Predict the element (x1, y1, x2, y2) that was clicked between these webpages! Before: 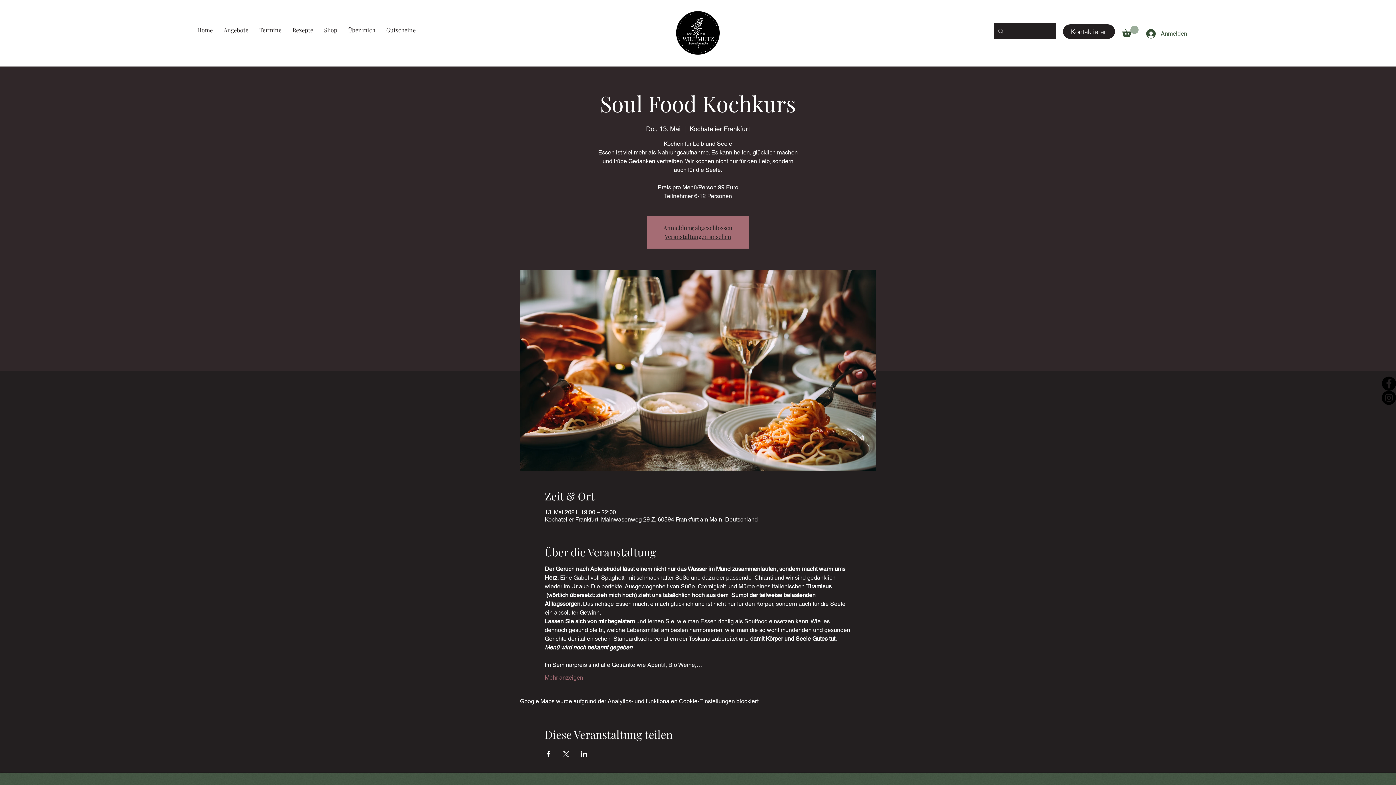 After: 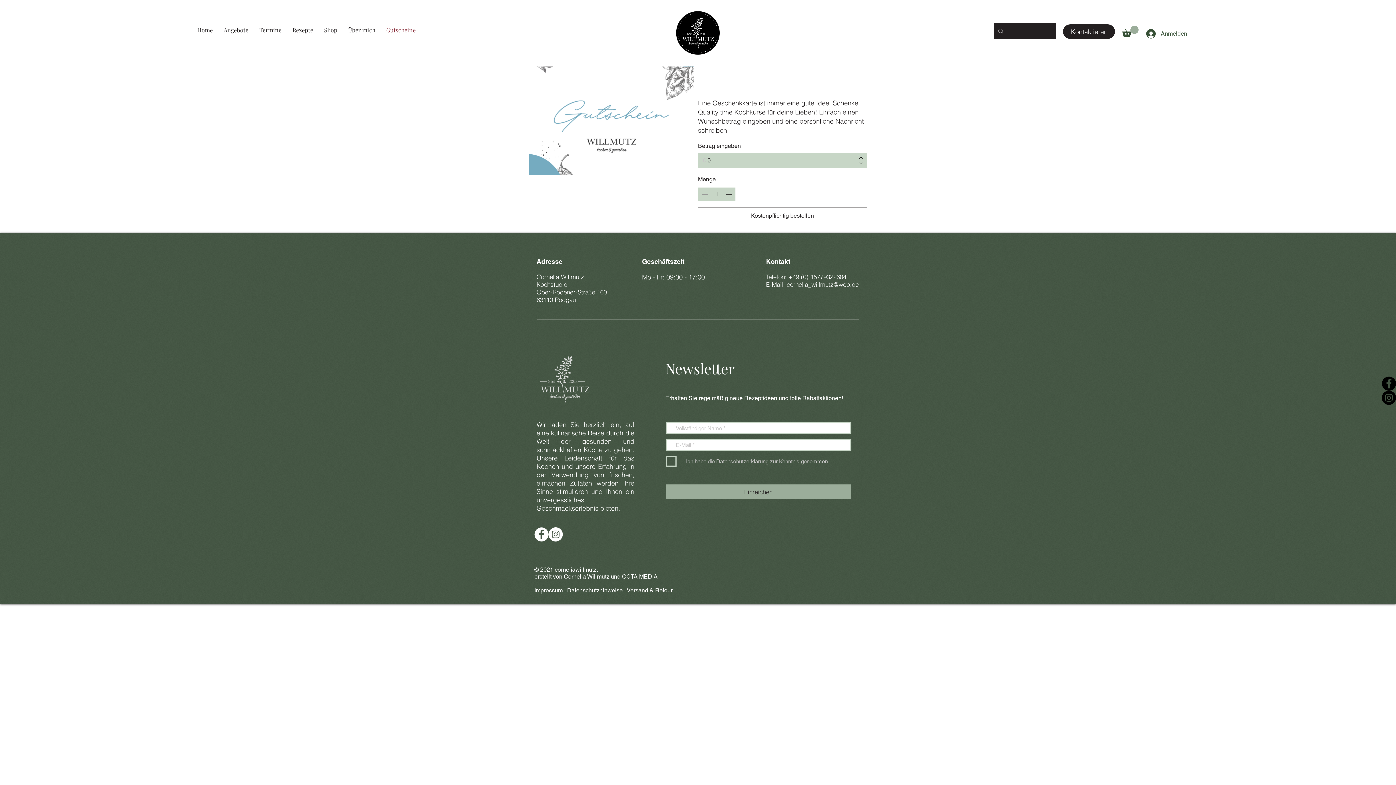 Action: label: Gutscheine bbox: (380, 14, 421, 45)